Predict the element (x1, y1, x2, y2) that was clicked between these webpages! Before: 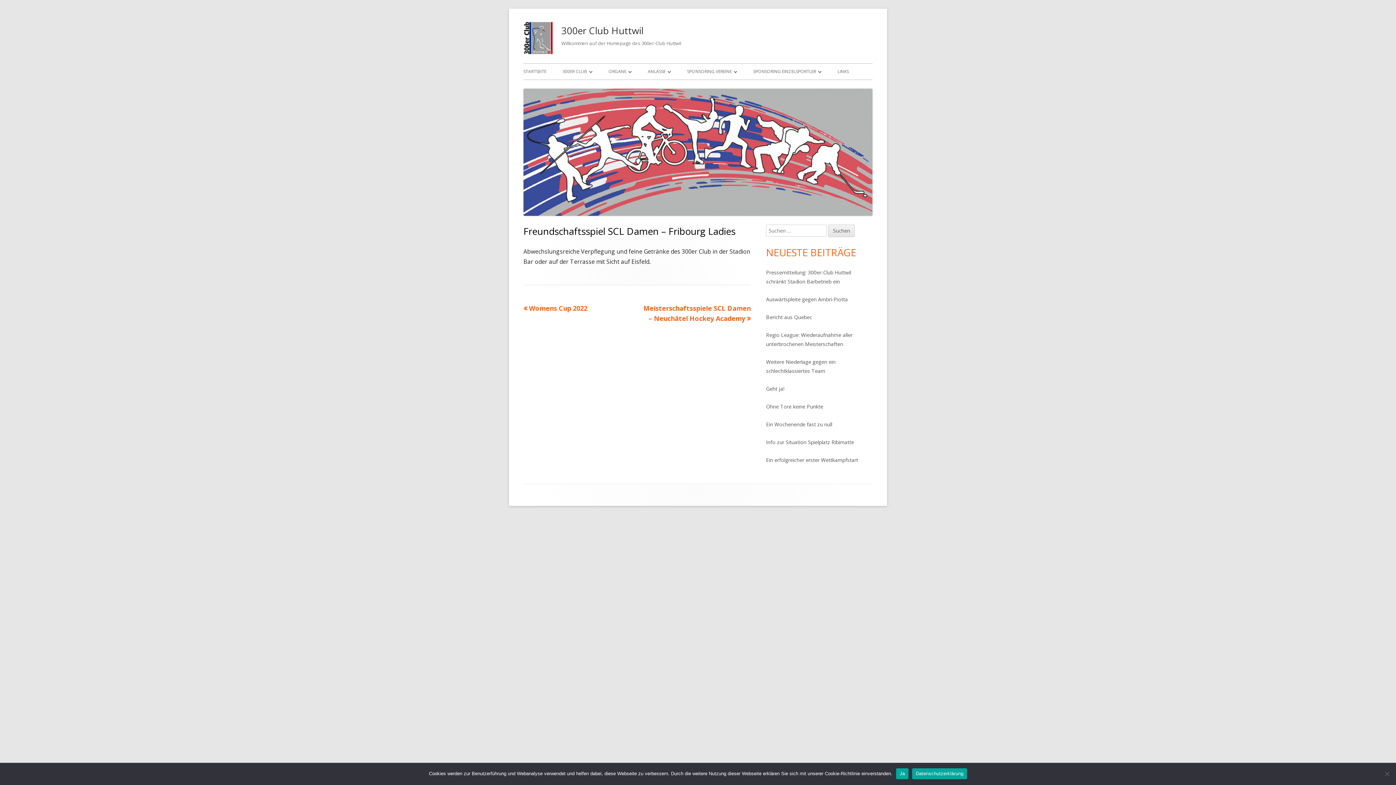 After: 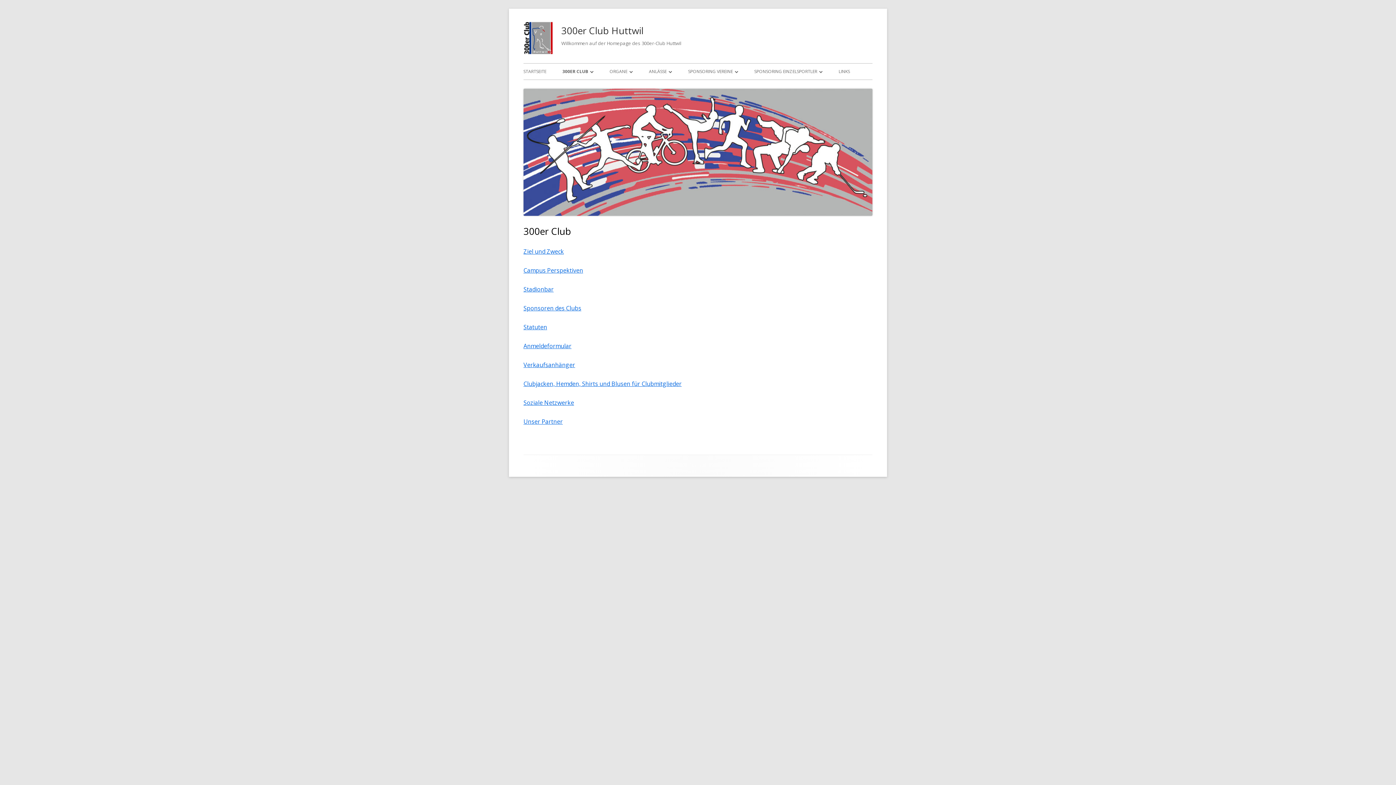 Action: bbox: (562, 63, 592, 79) label: 300ER CLUB